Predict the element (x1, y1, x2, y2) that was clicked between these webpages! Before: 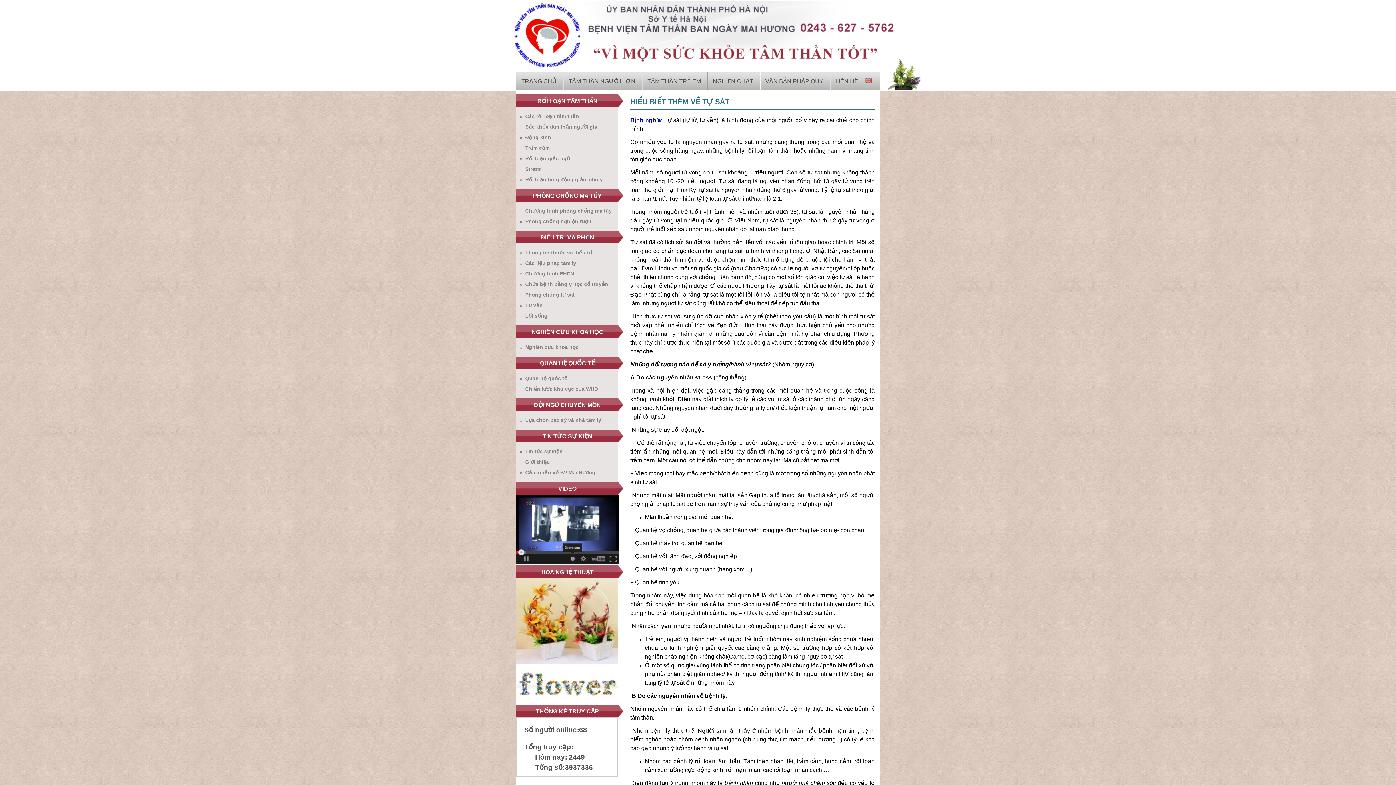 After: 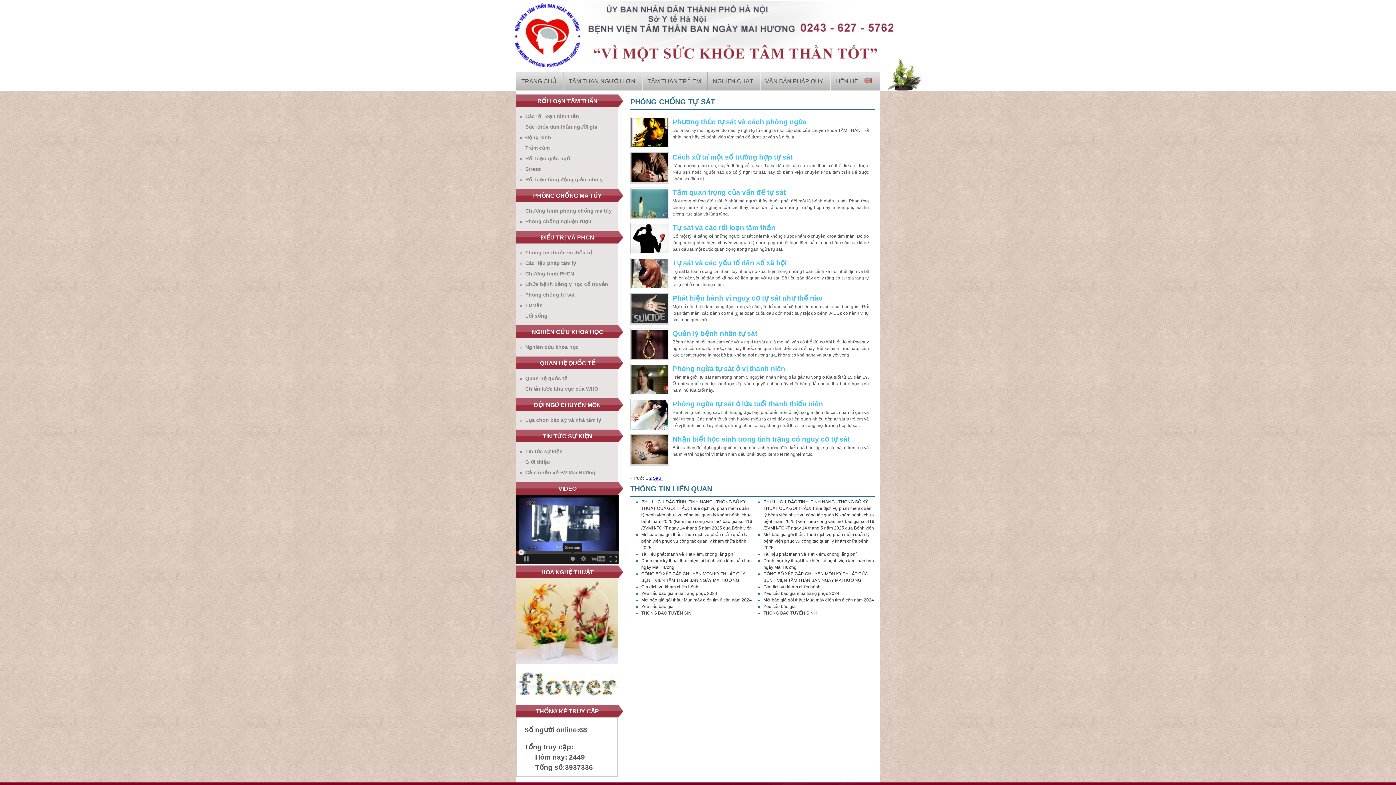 Action: label: Phòng chống tự sát bbox: (523, 292, 574, 297)